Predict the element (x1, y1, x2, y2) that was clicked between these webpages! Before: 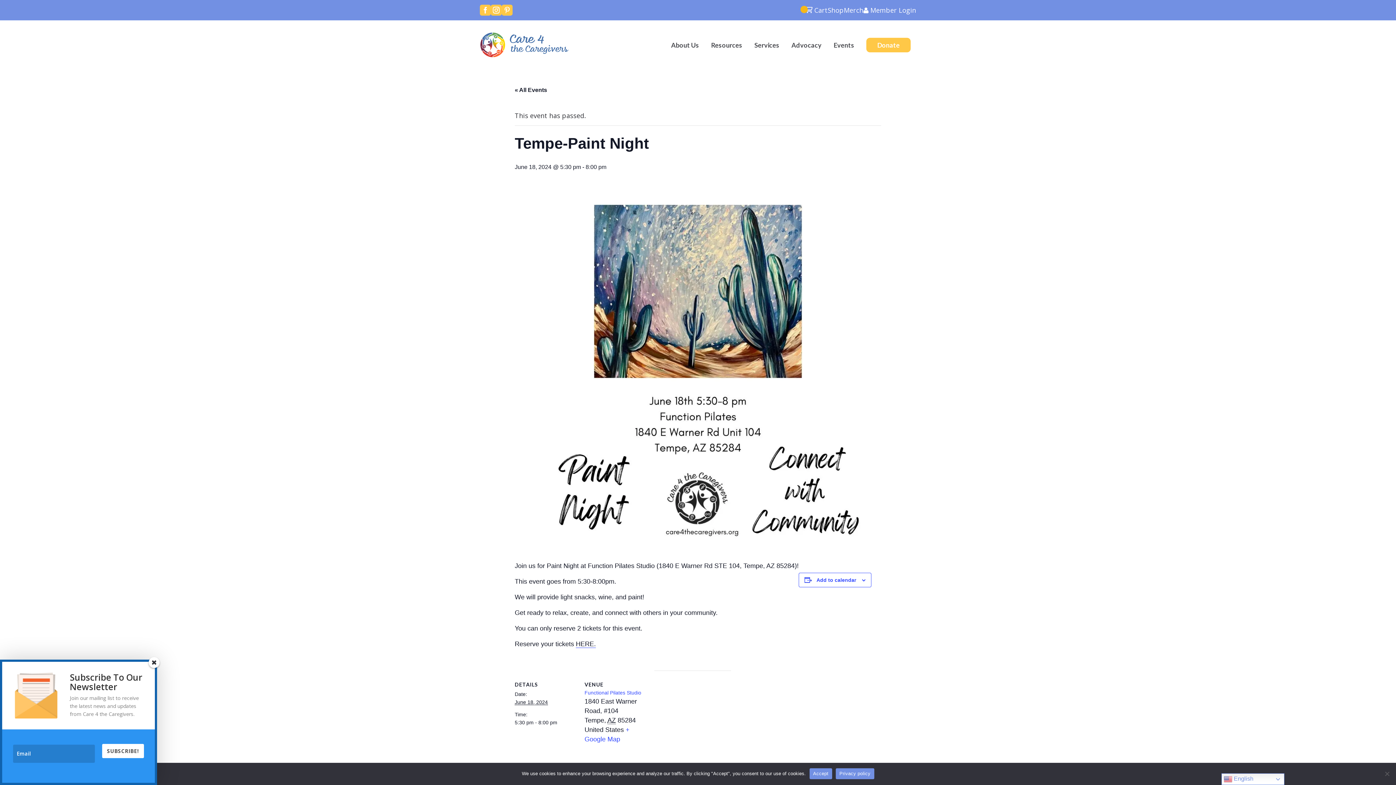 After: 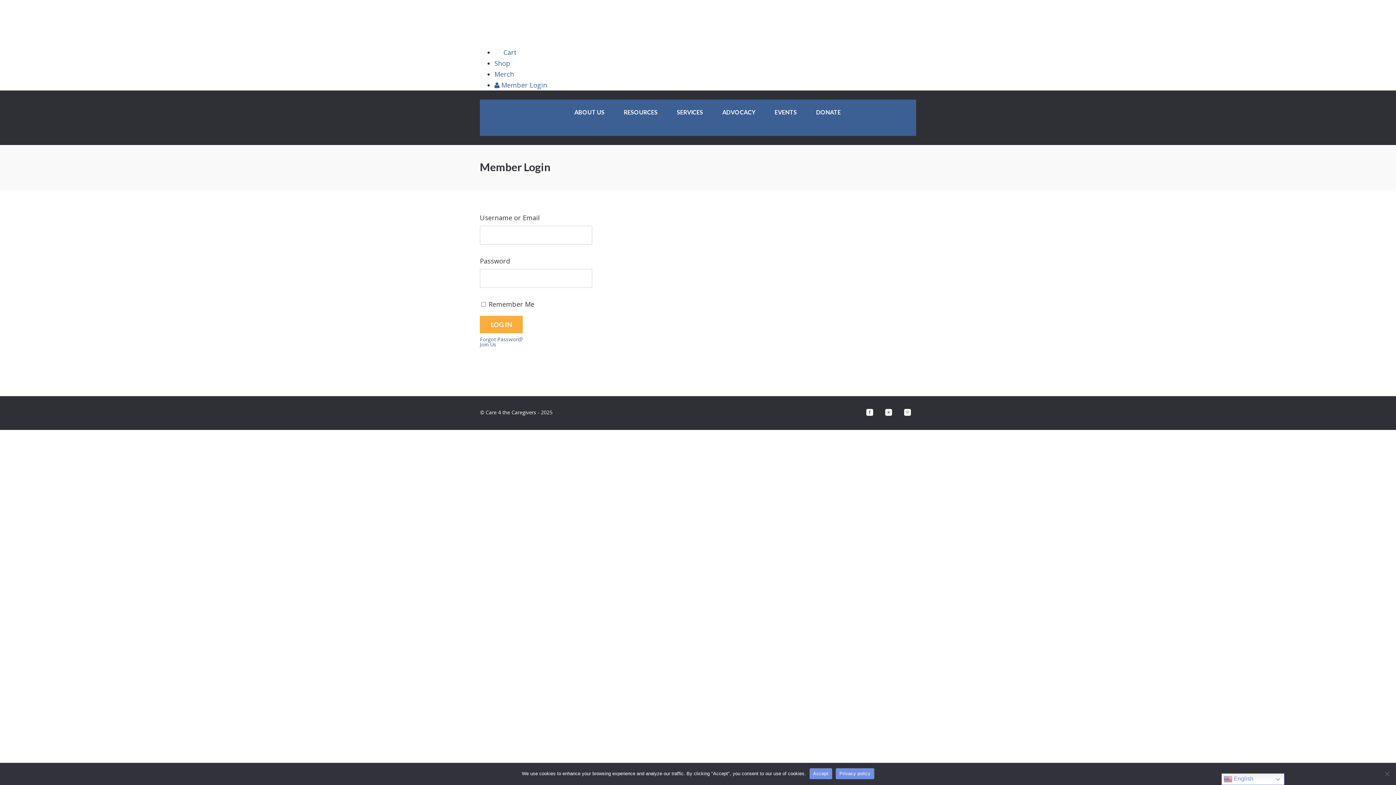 Action: label:  Member Login bbox: (863, 5, 916, 14)